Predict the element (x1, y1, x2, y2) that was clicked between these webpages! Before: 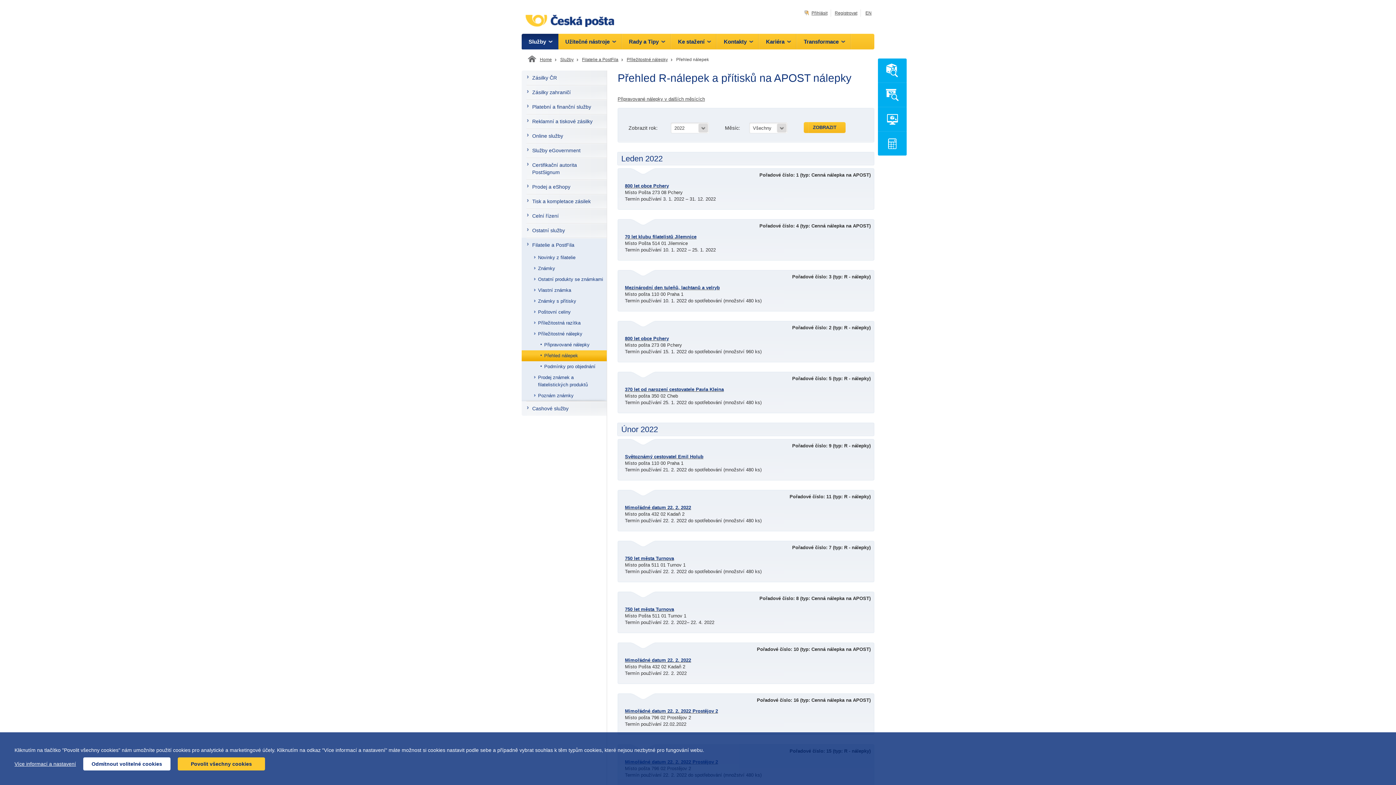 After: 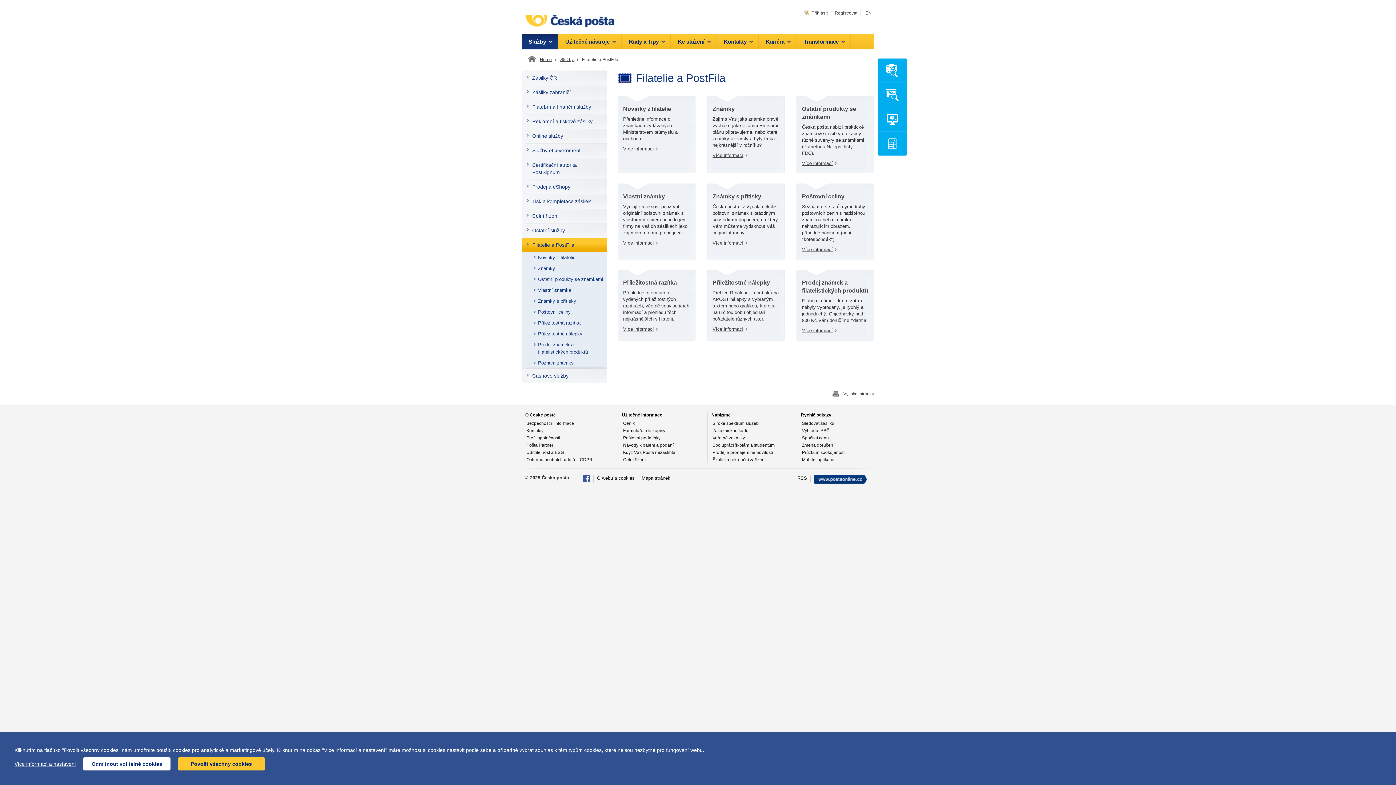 Action: bbox: (580, 56, 618, 63) label: Filatelie a PostFila